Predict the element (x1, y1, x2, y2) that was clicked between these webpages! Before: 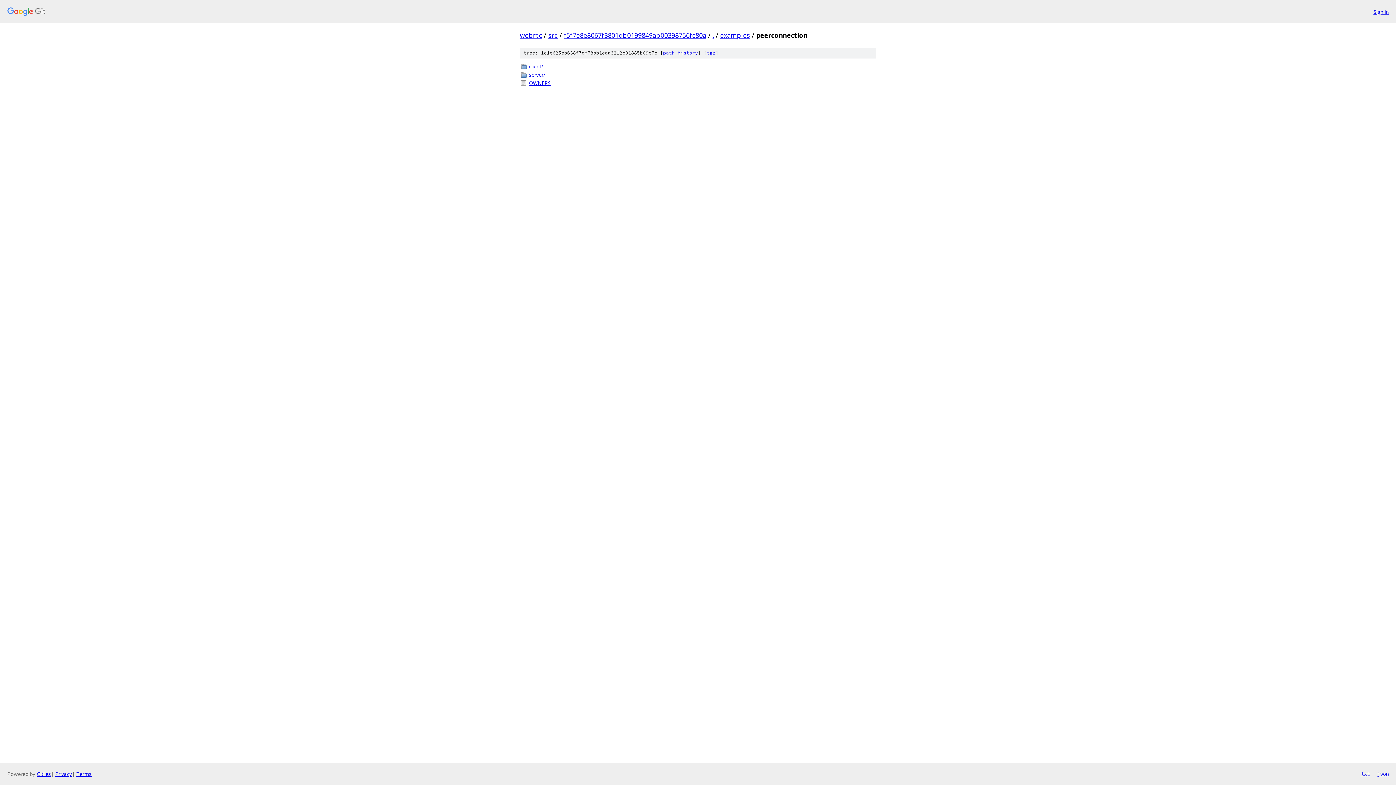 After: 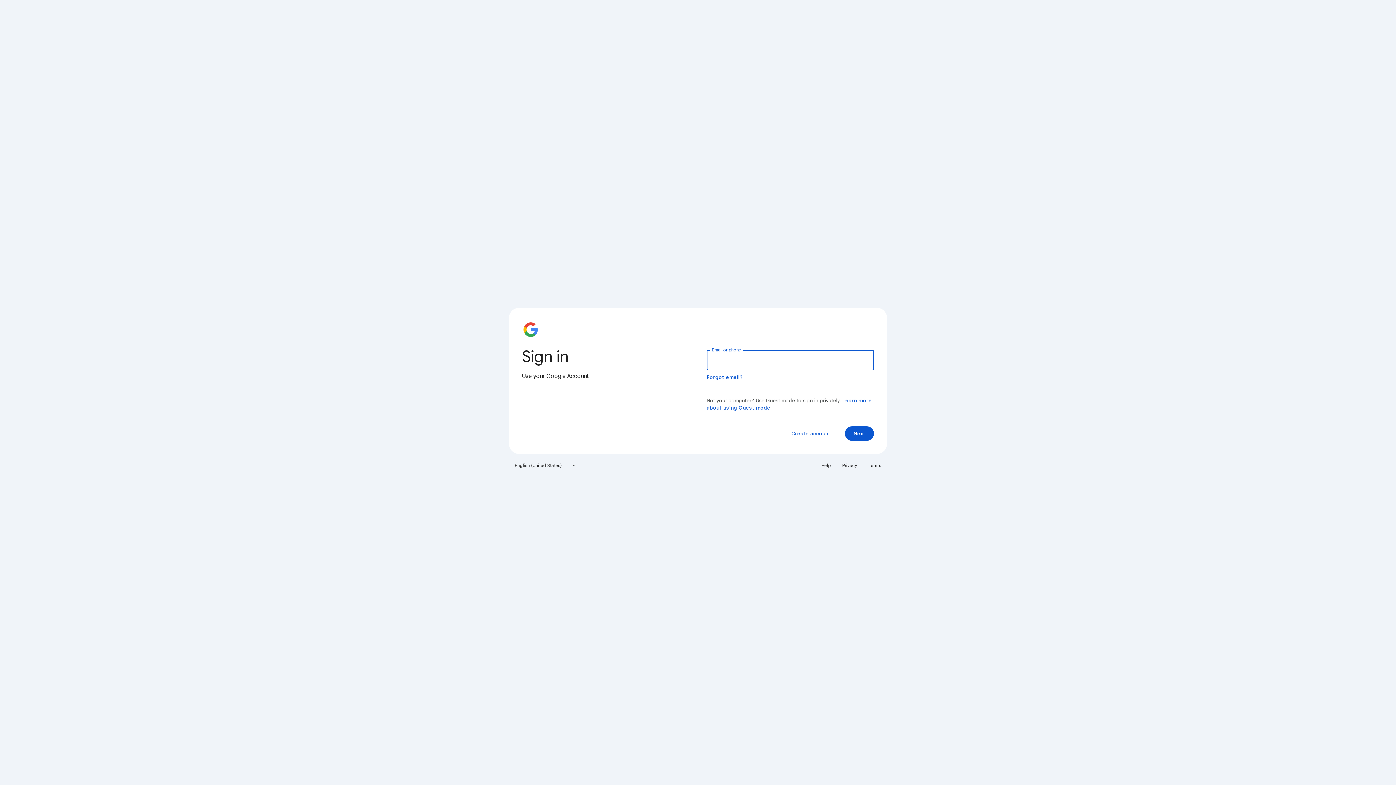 Action: label: Sign in bbox: (1373, 7, 1389, 15)